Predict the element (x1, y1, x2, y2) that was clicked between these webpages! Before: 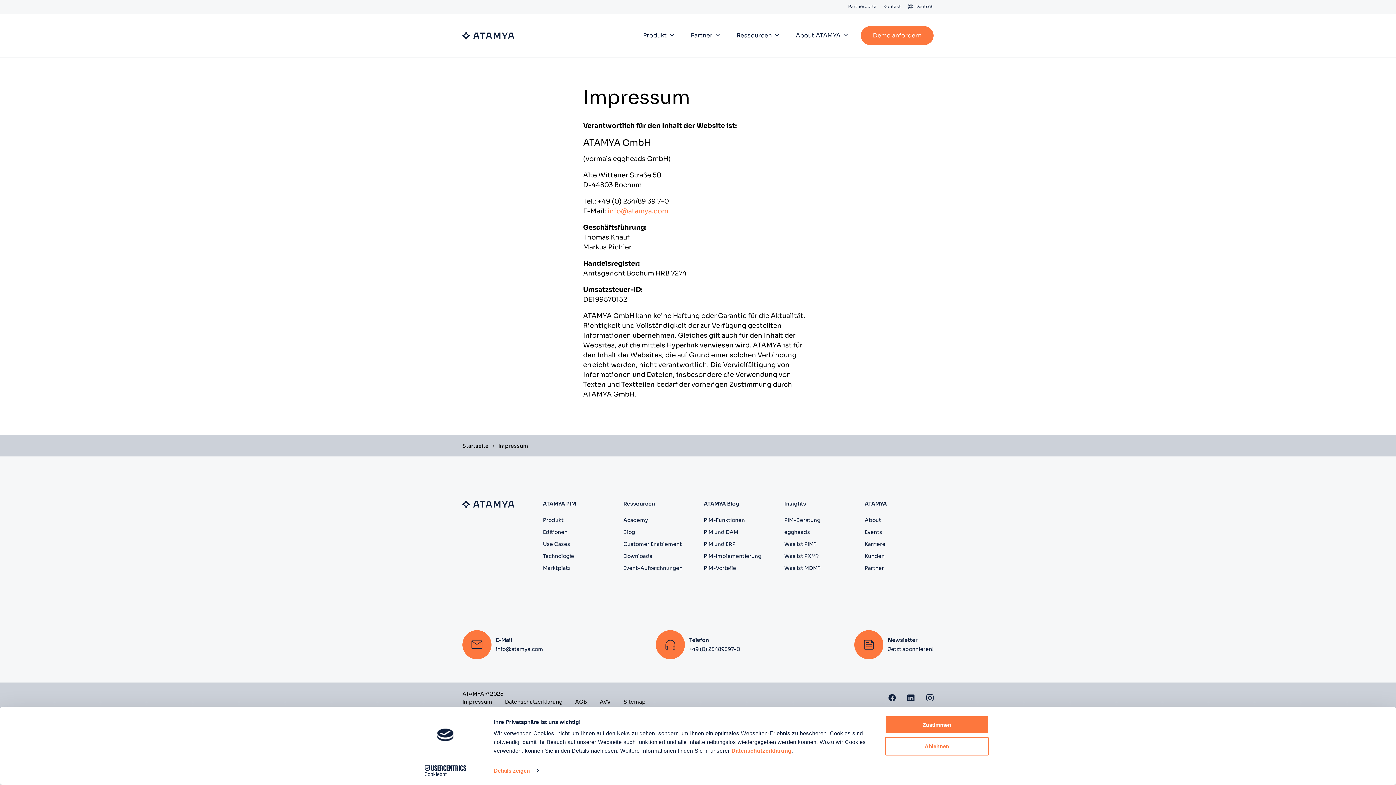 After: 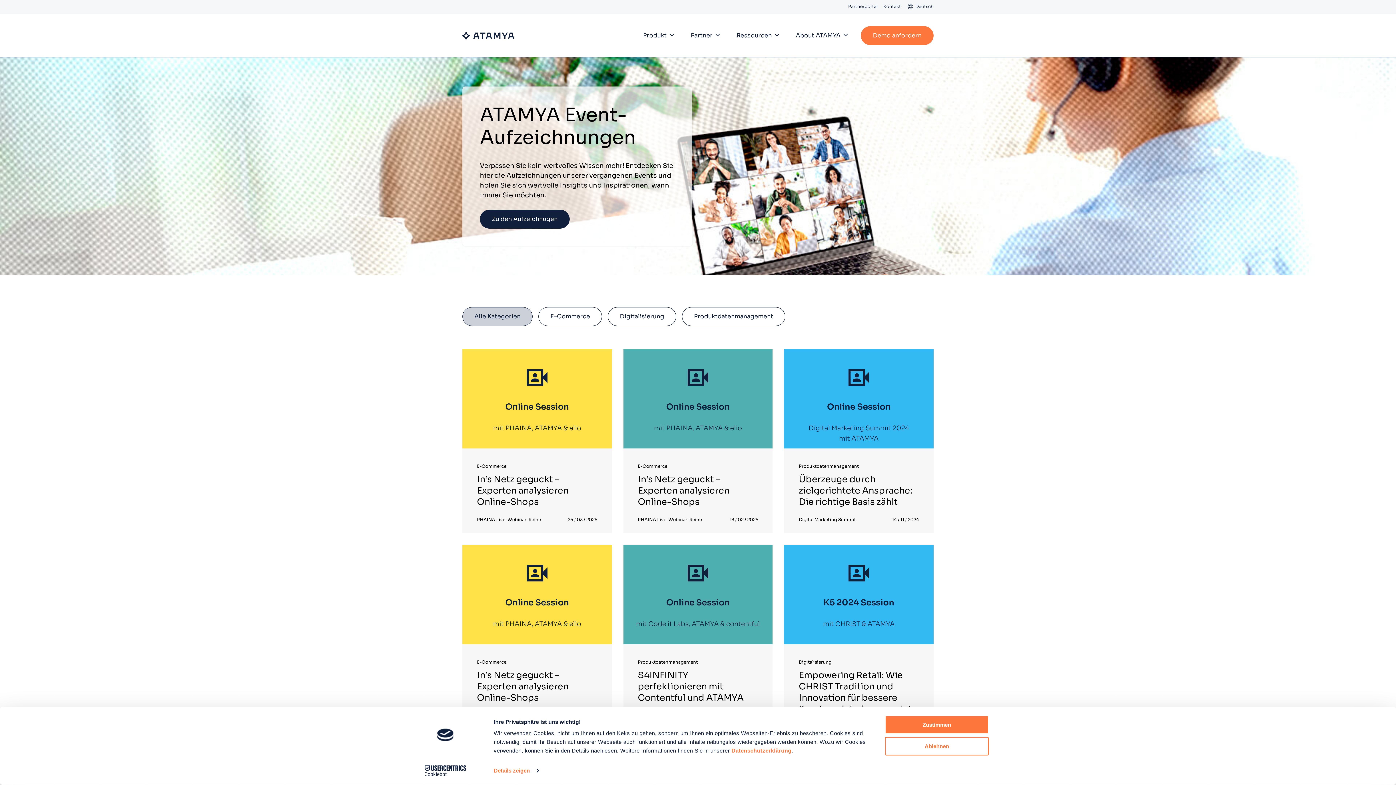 Action: label: Event-Aufzeichnungen bbox: (623, 564, 682, 571)